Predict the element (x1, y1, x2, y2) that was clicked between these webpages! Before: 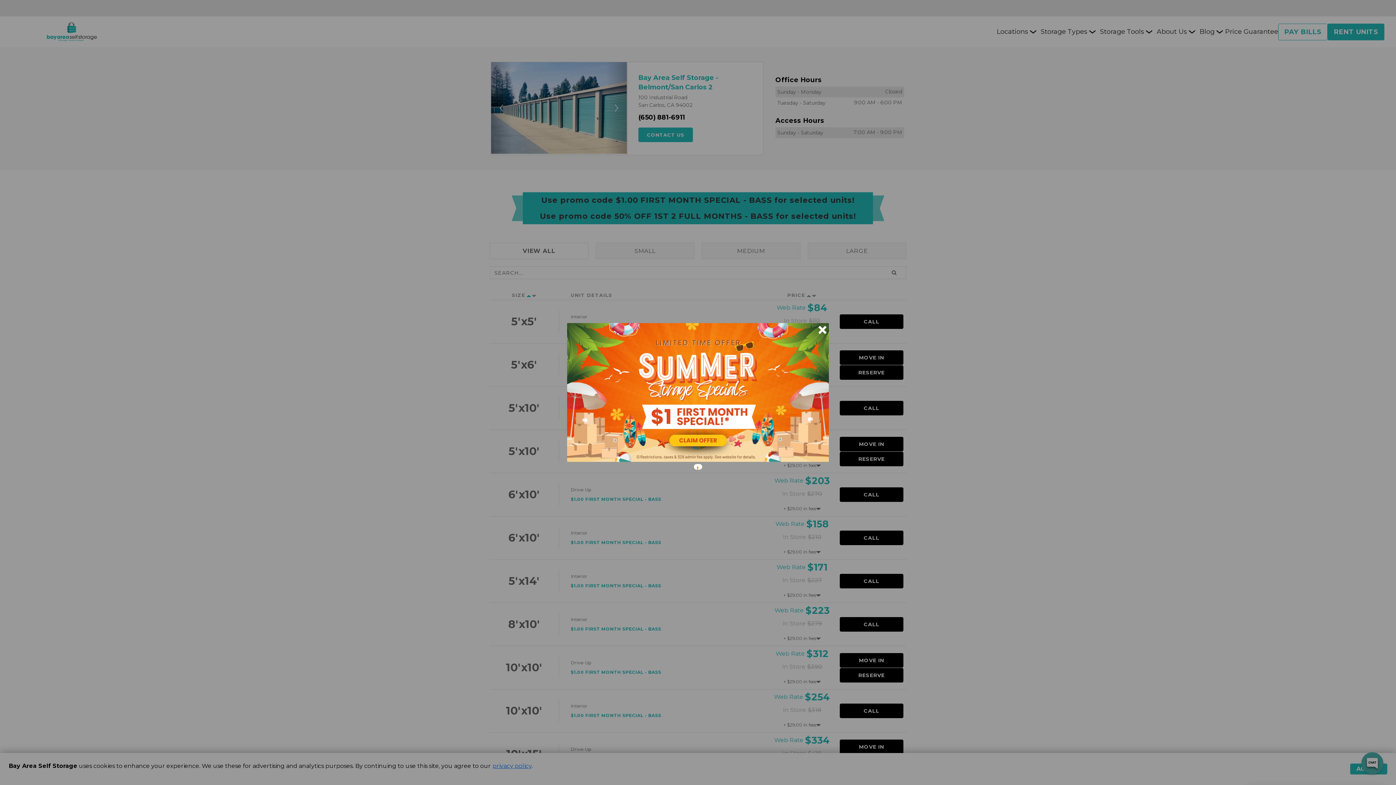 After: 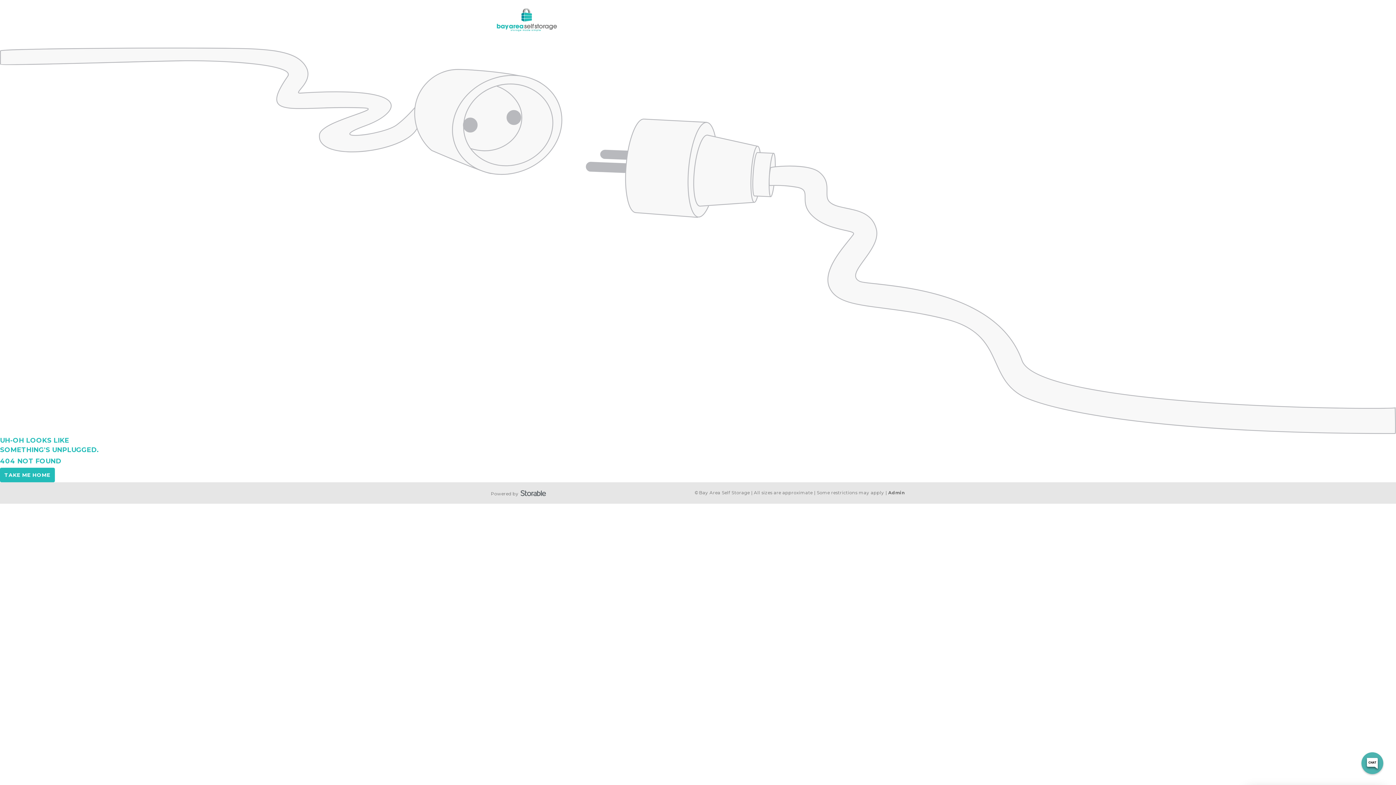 Action: bbox: (662, 432, 730, 448)